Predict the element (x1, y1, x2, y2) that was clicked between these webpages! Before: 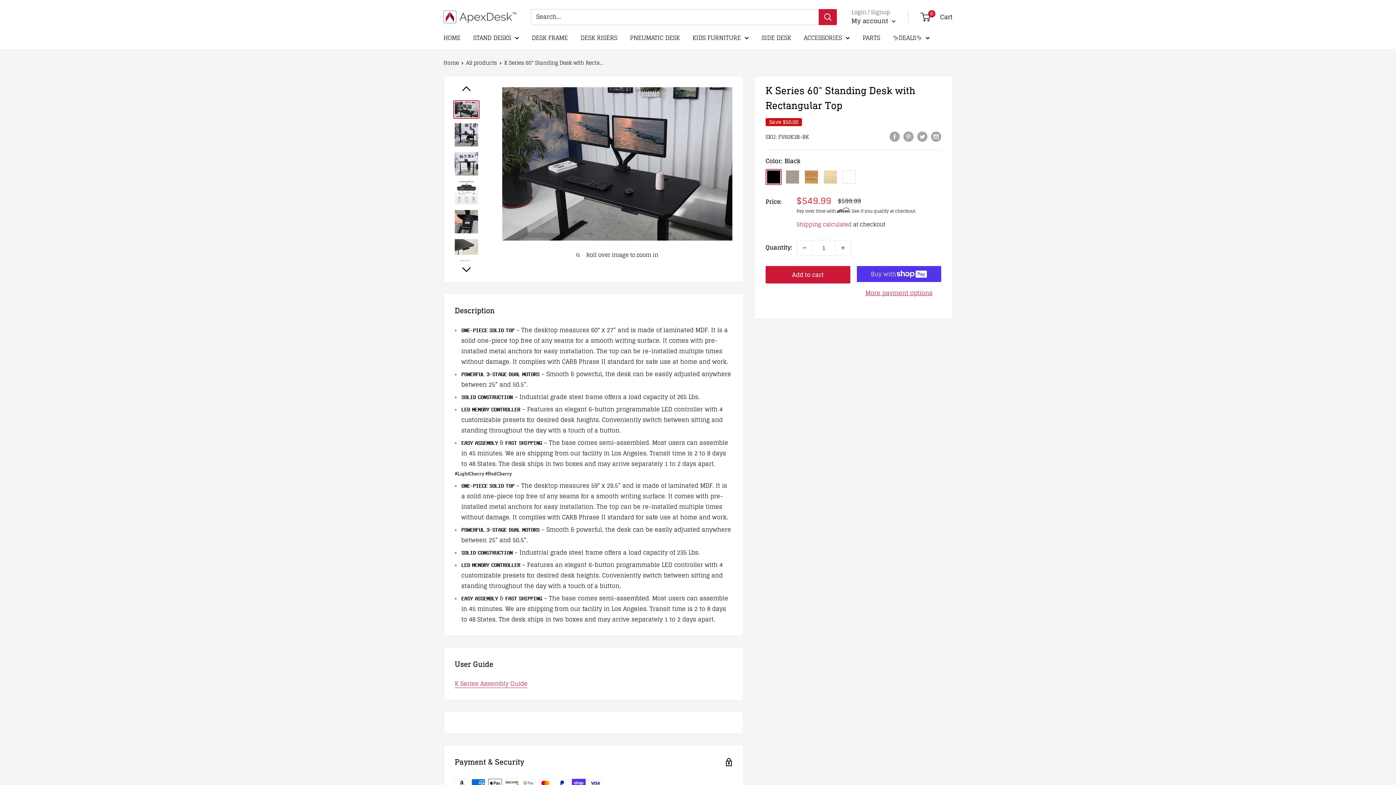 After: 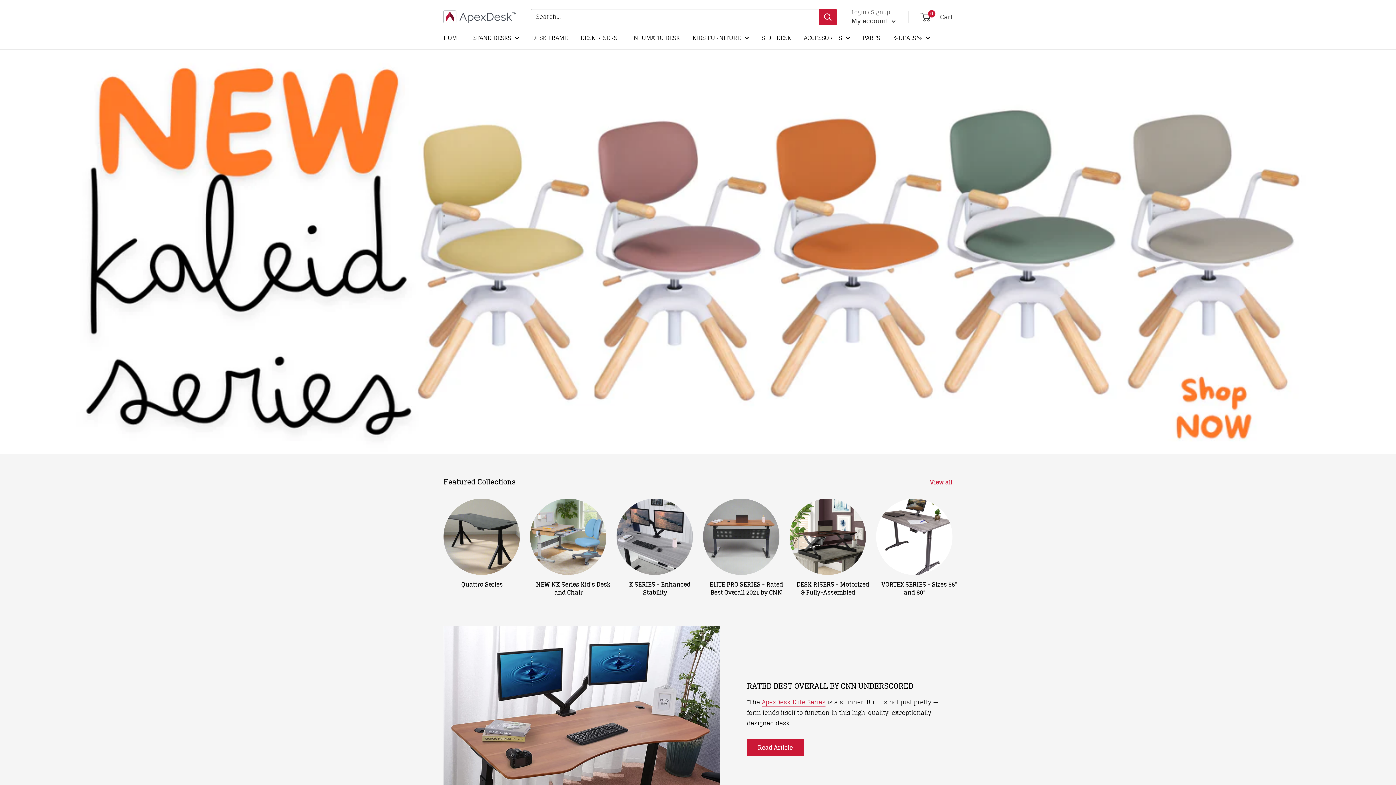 Action: bbox: (443, 32, 460, 43) label: HOME